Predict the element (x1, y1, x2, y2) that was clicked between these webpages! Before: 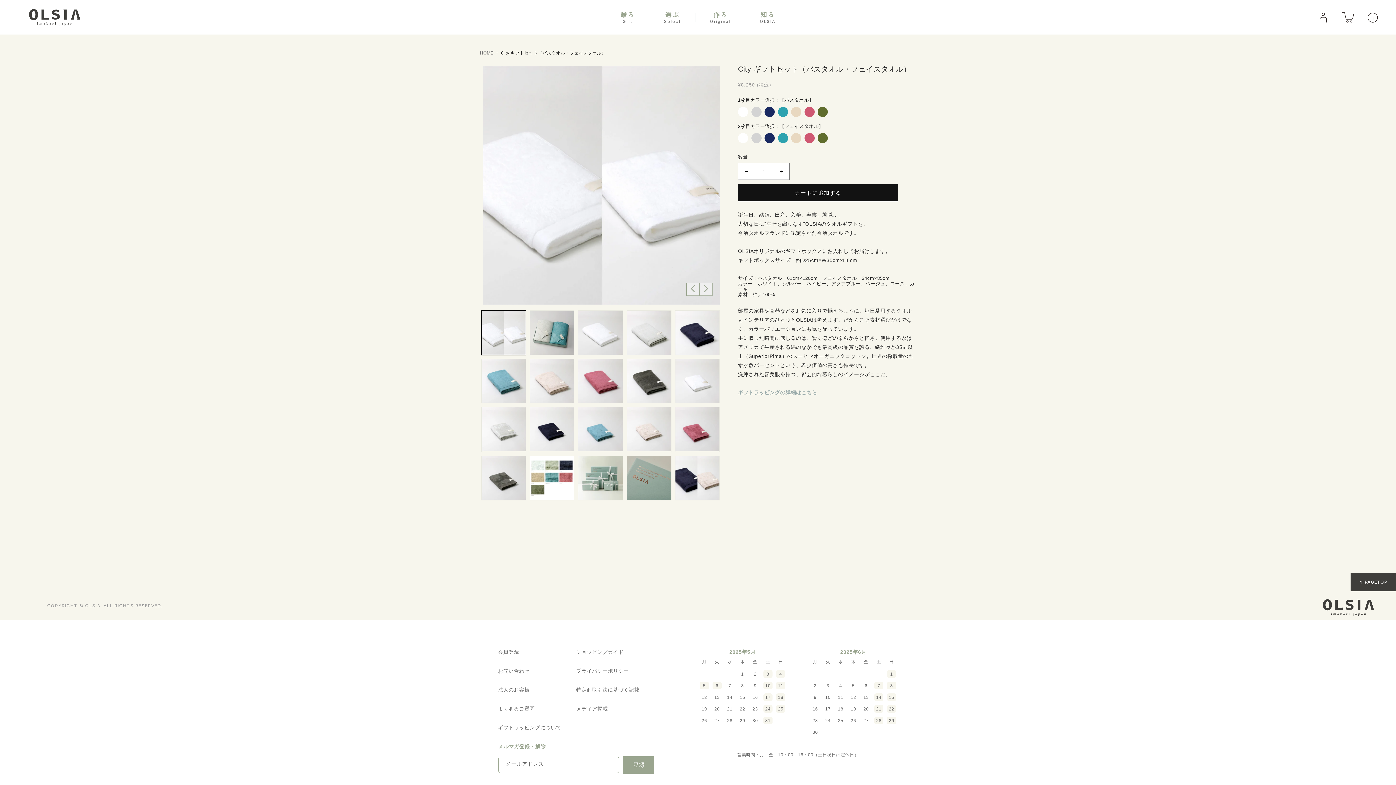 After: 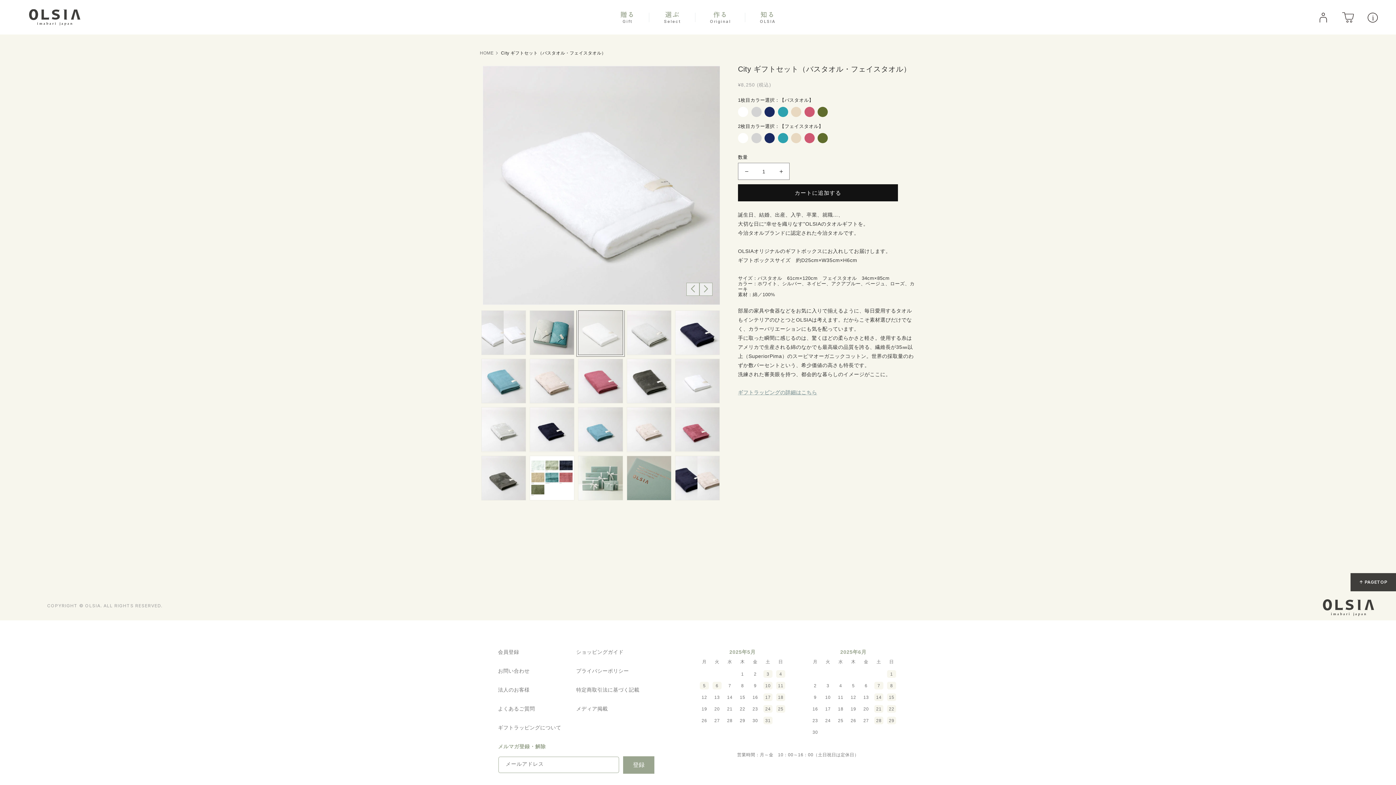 Action: bbox: (578, 310, 623, 355) label: ギャラリービューに画像 (3) を読み込む